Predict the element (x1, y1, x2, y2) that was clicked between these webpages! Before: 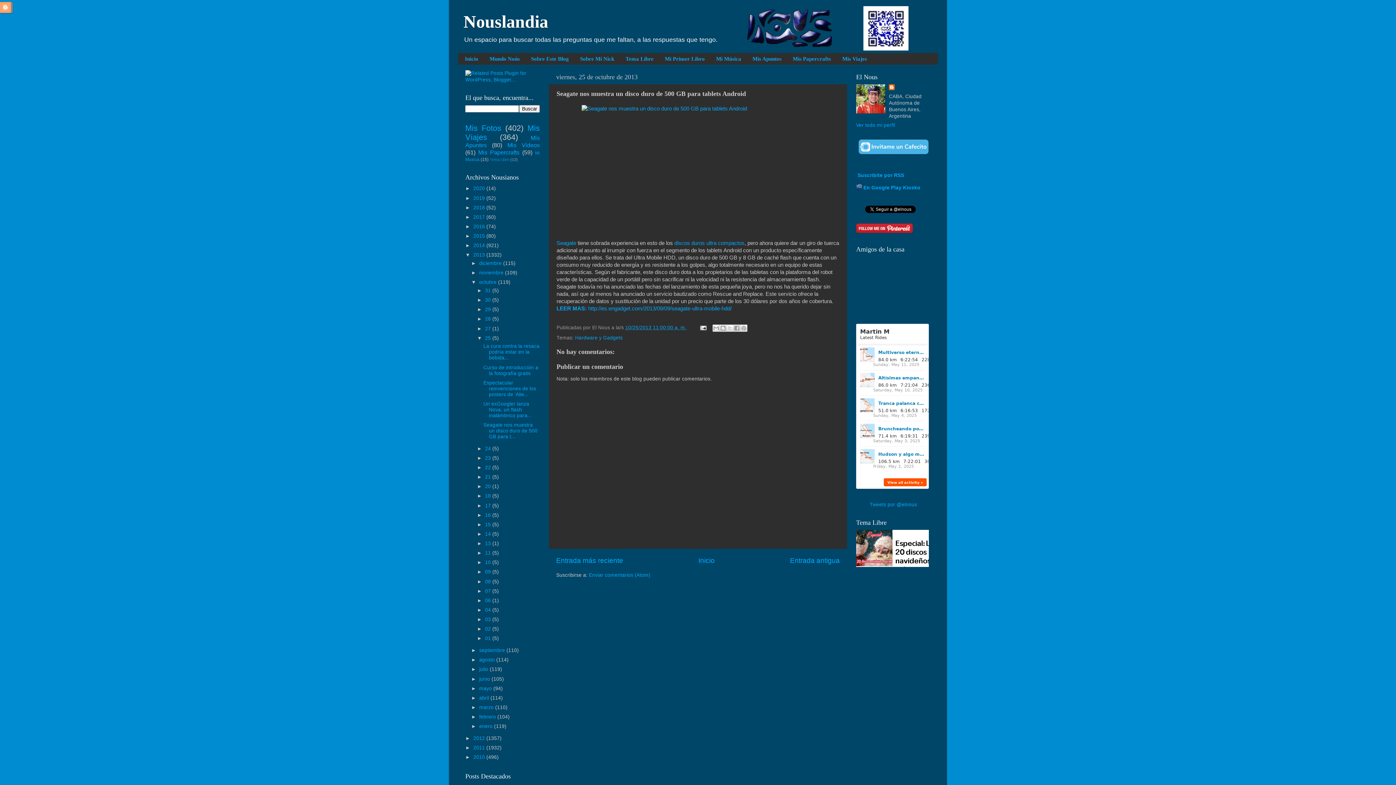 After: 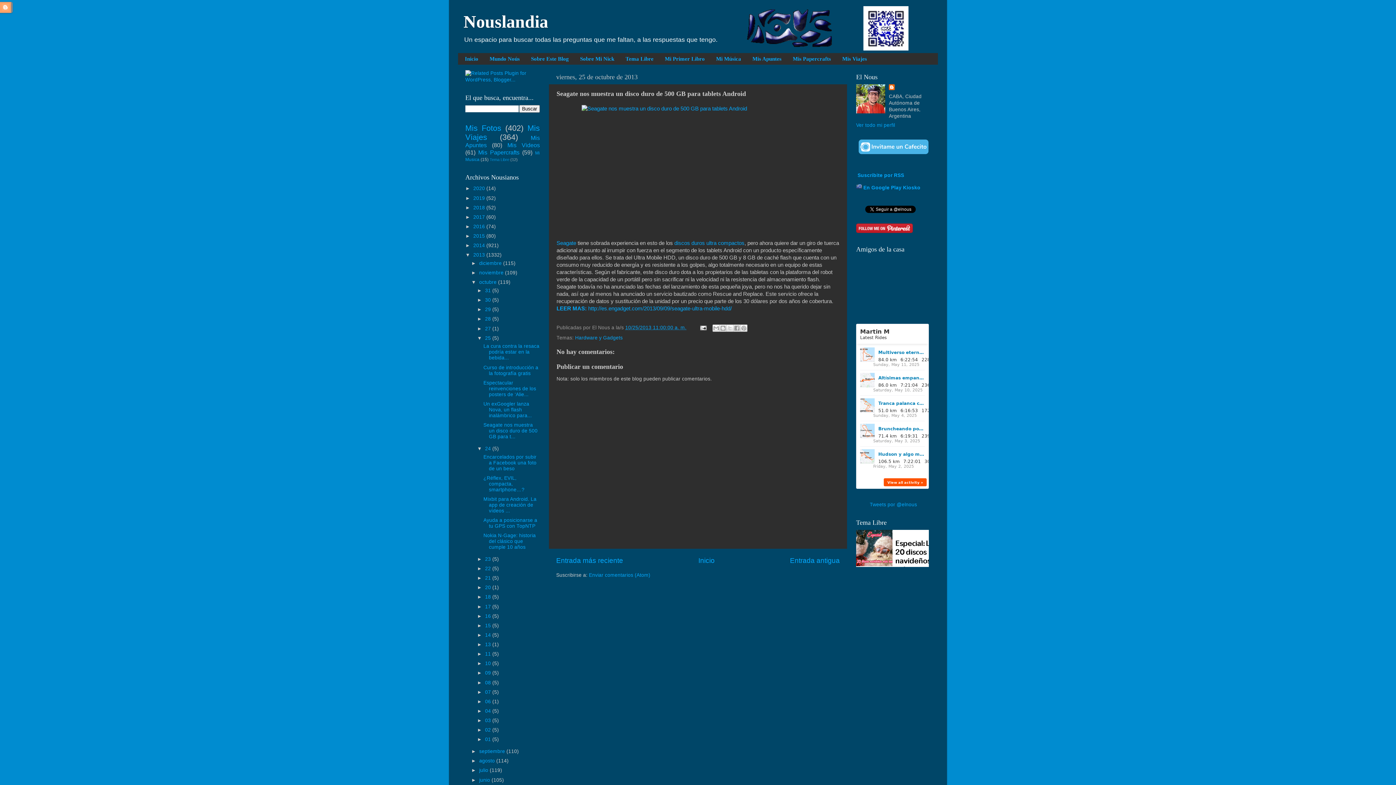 Action: bbox: (477, 446, 485, 451) label: ►  